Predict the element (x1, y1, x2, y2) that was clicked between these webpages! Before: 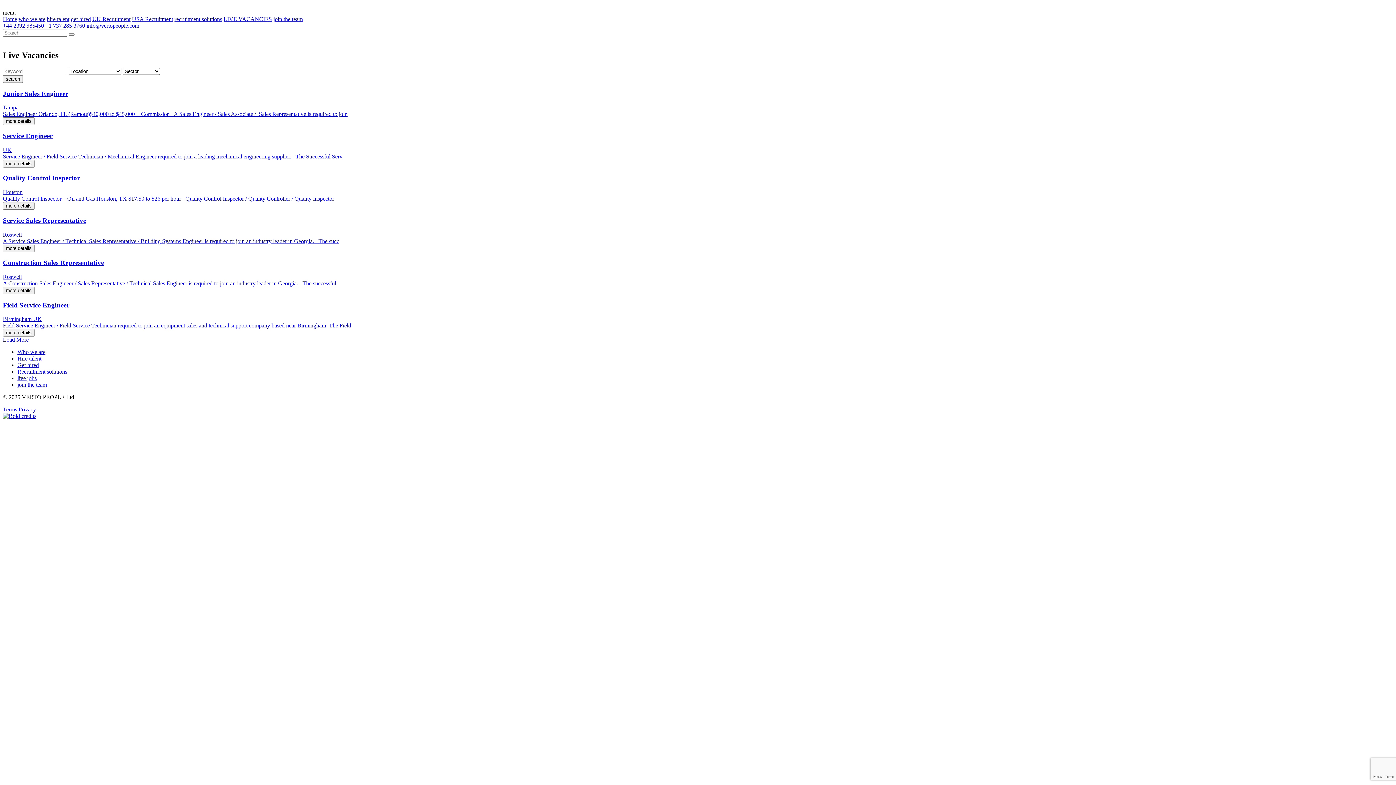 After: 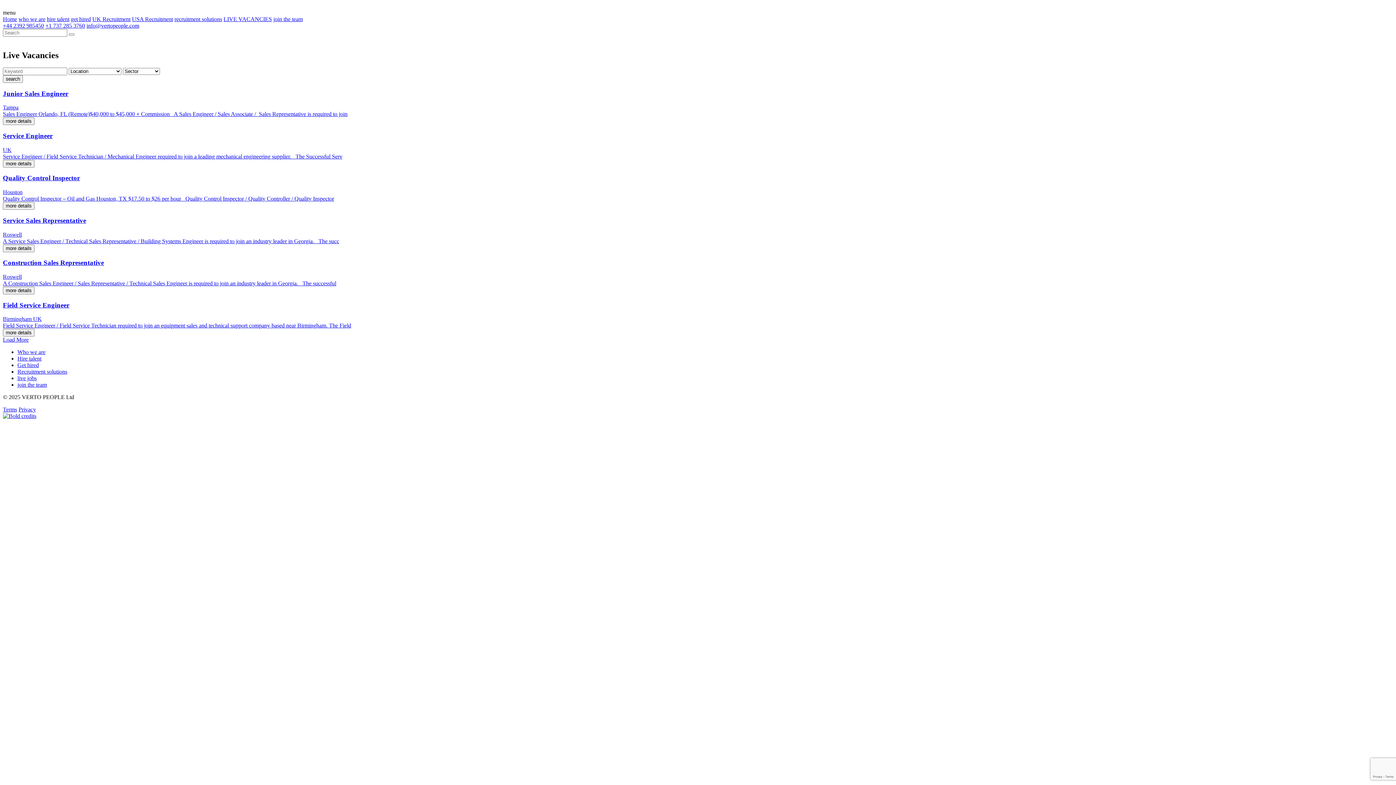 Action: label: info@vertopeople.com bbox: (86, 22, 139, 28)